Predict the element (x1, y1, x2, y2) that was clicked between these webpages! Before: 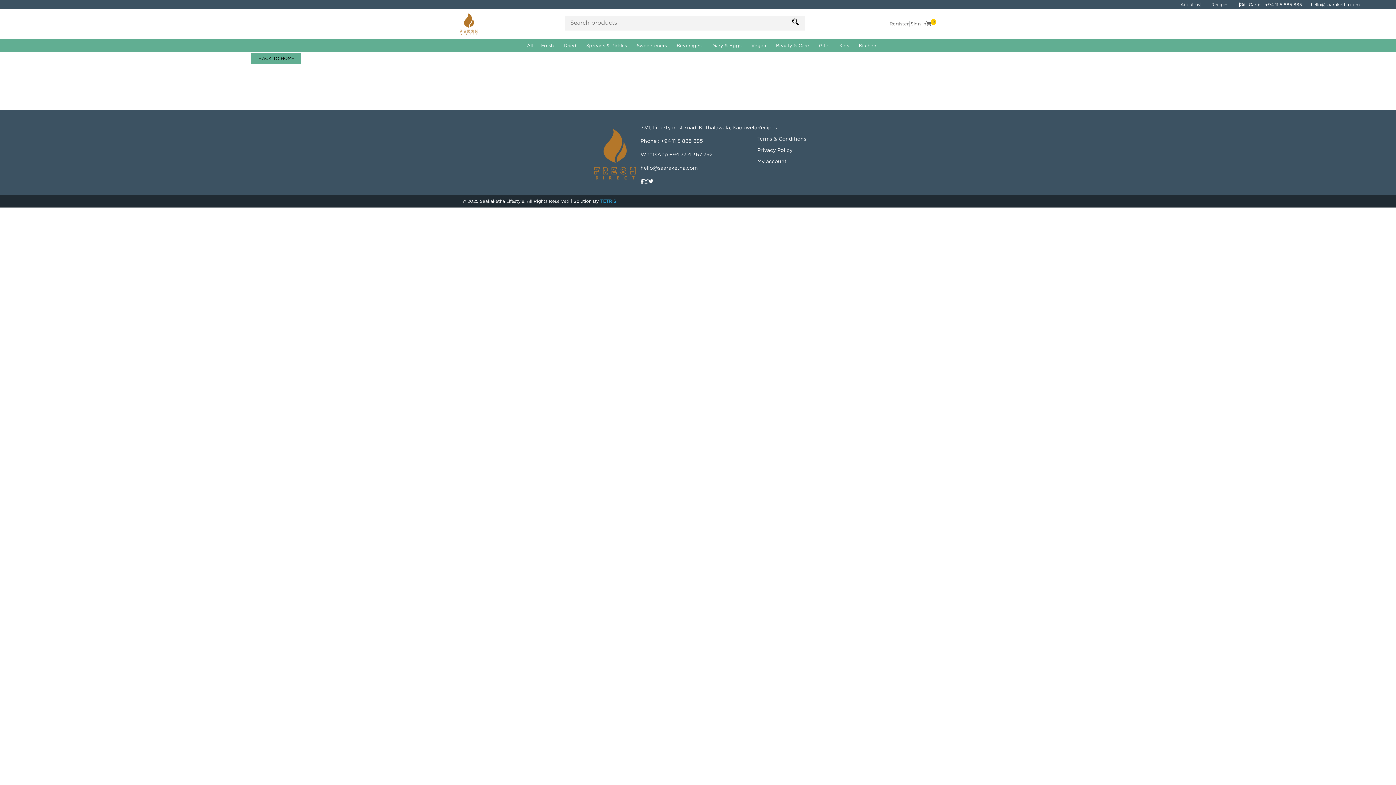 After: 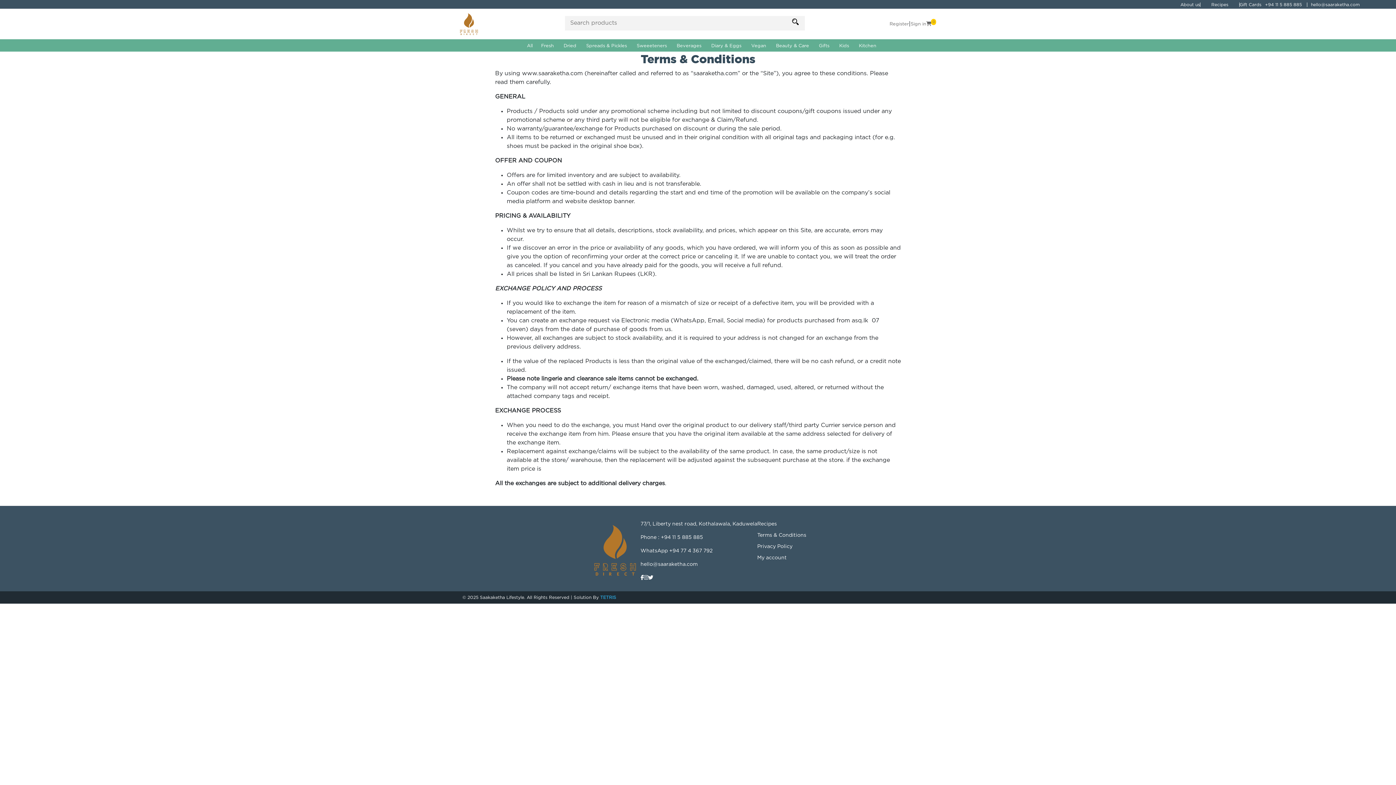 Action: bbox: (757, 135, 806, 143) label: Terms & Conditions